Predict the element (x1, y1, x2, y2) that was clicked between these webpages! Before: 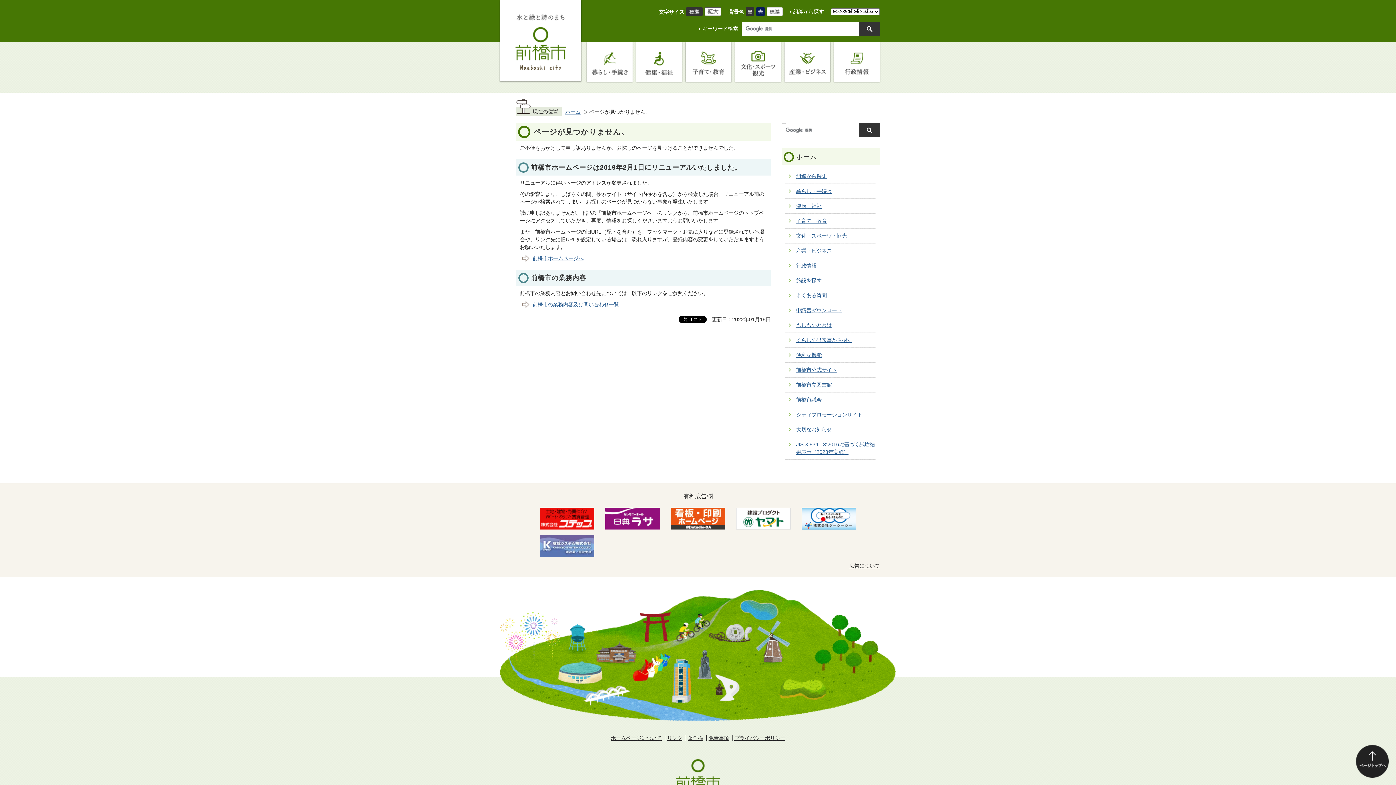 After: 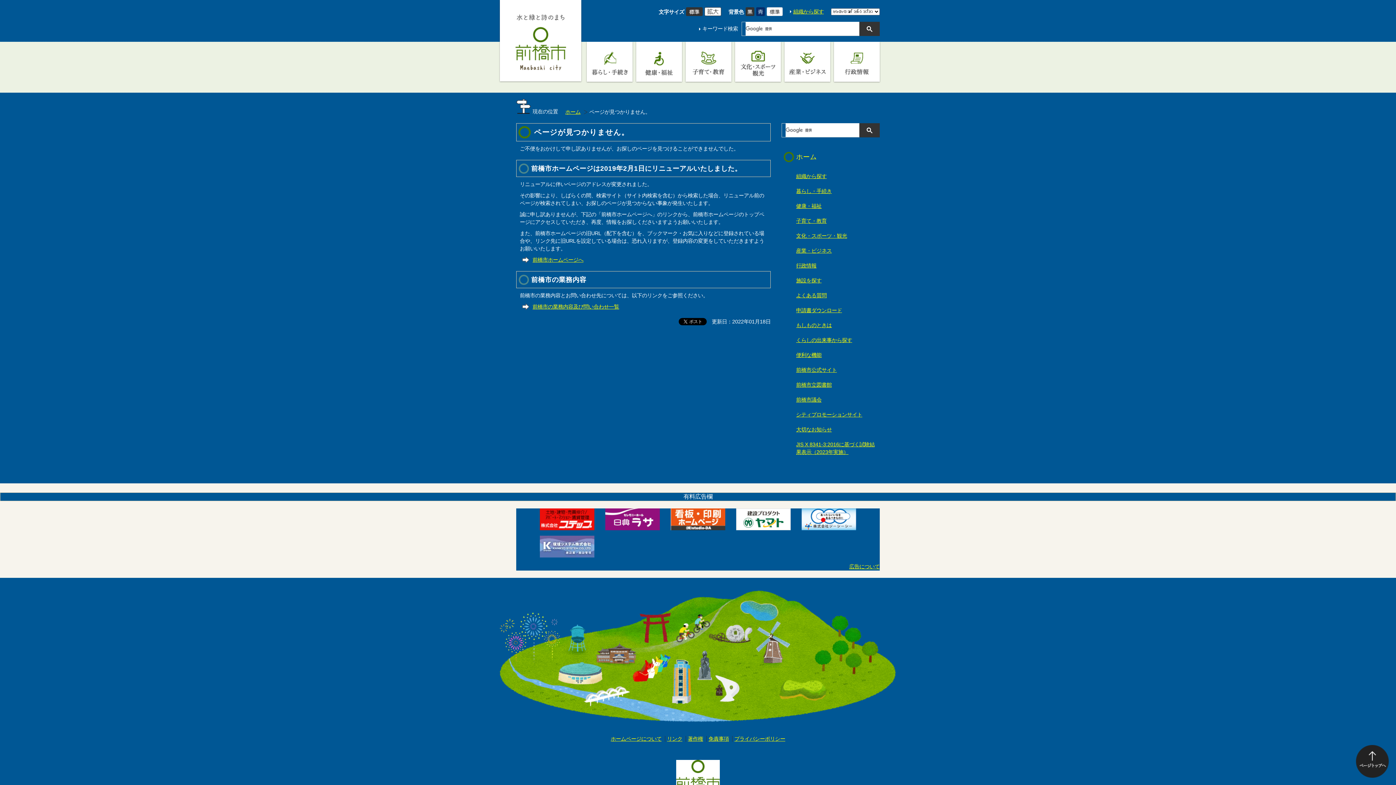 Action: bbox: (756, 7, 765, 16)